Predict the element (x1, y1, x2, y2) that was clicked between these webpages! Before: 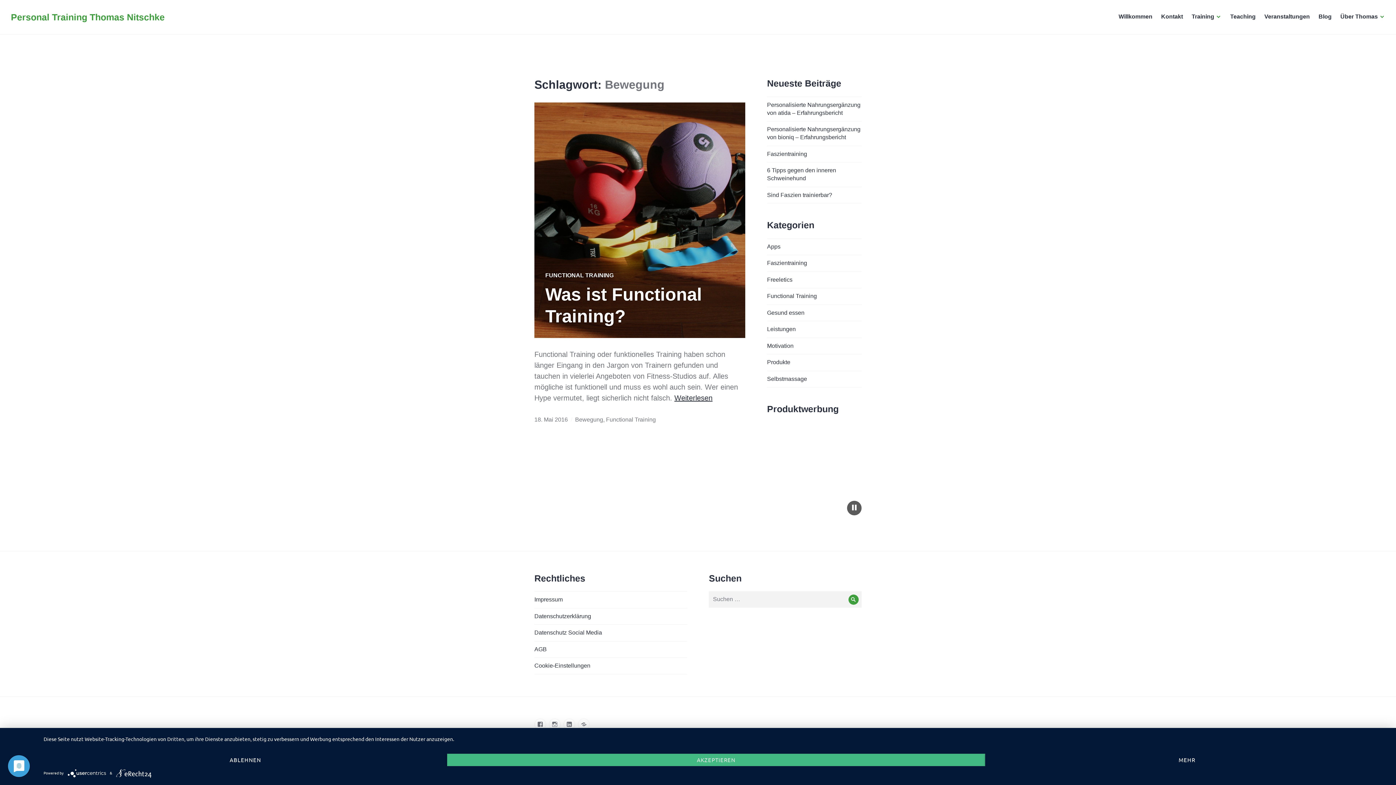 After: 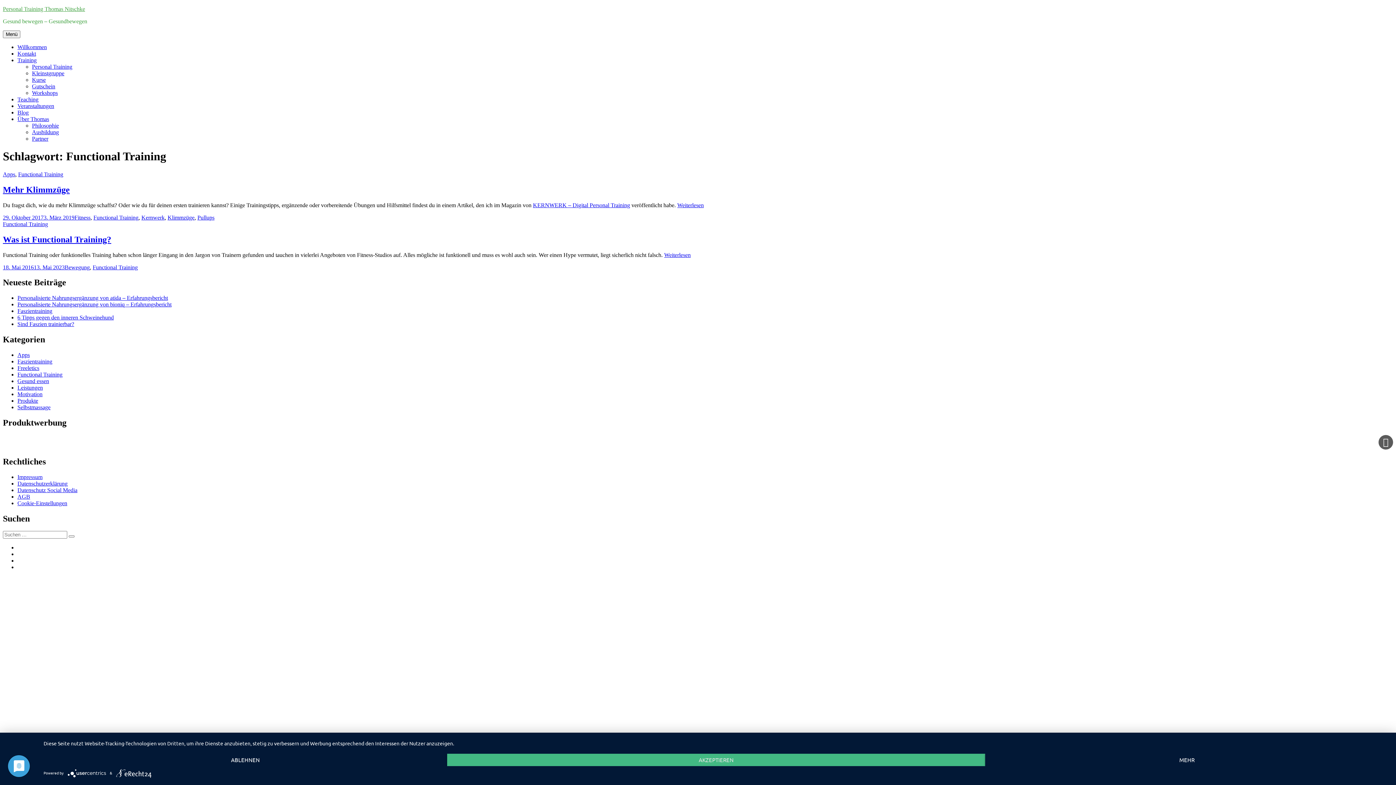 Action: label: Functional Training bbox: (606, 416, 656, 422)